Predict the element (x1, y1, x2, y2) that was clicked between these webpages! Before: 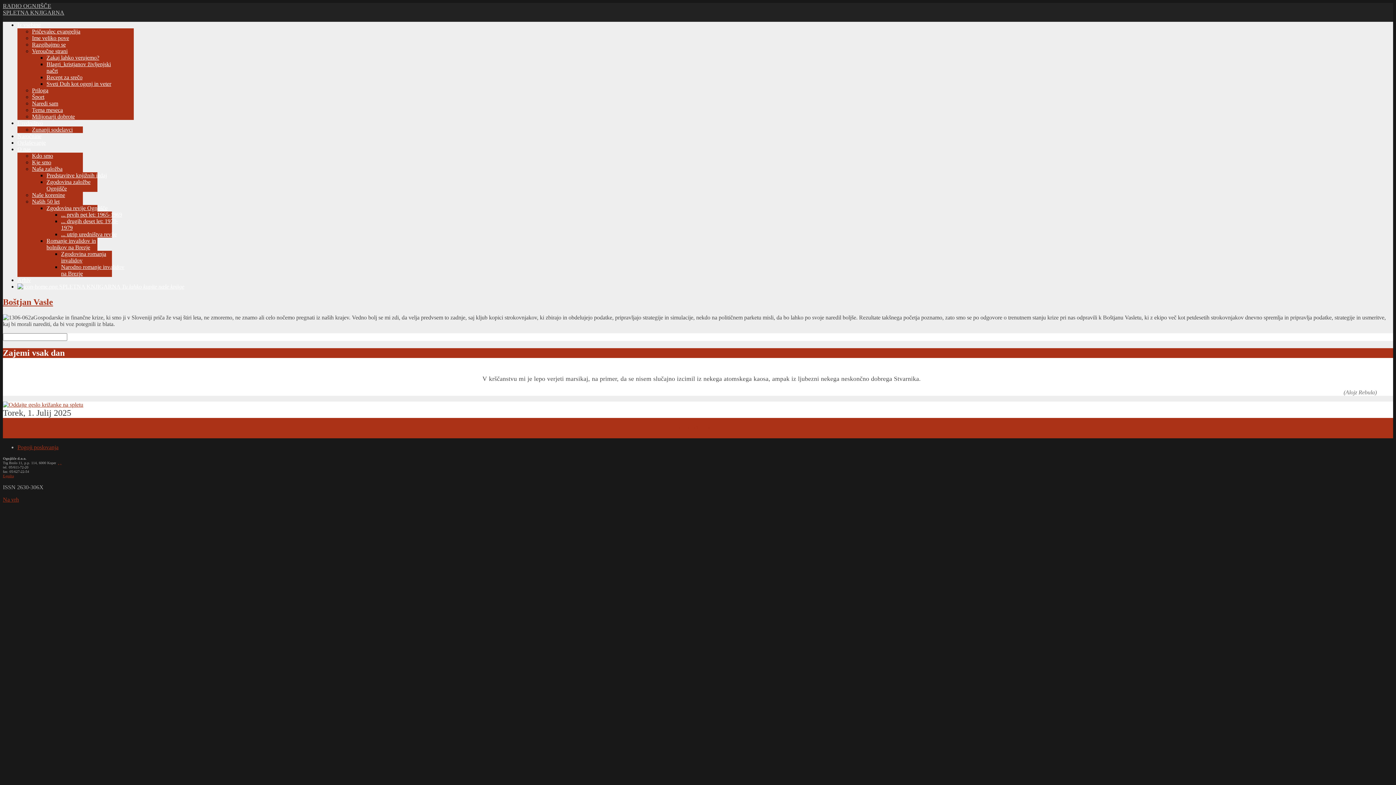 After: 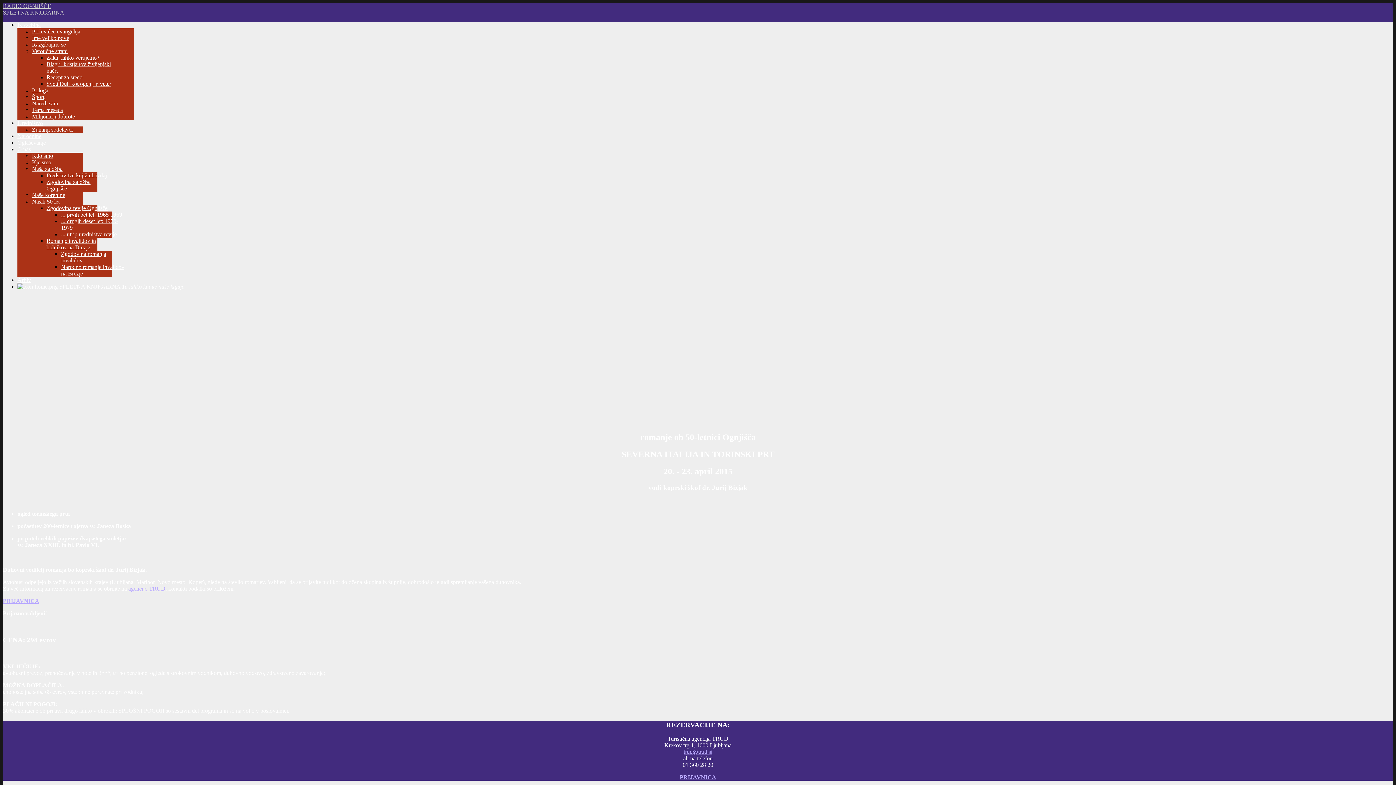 Action: label: . bbox: (60, 461, 61, 465)